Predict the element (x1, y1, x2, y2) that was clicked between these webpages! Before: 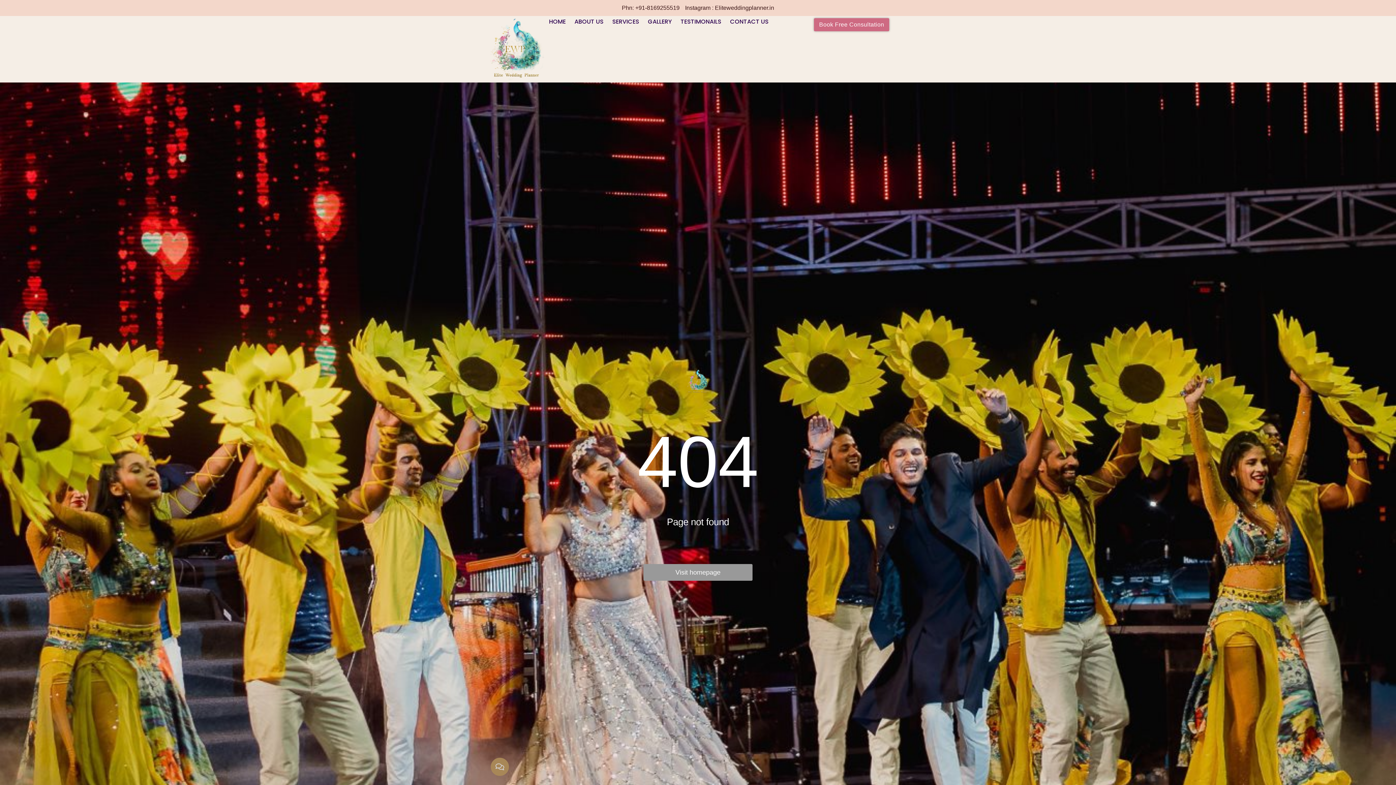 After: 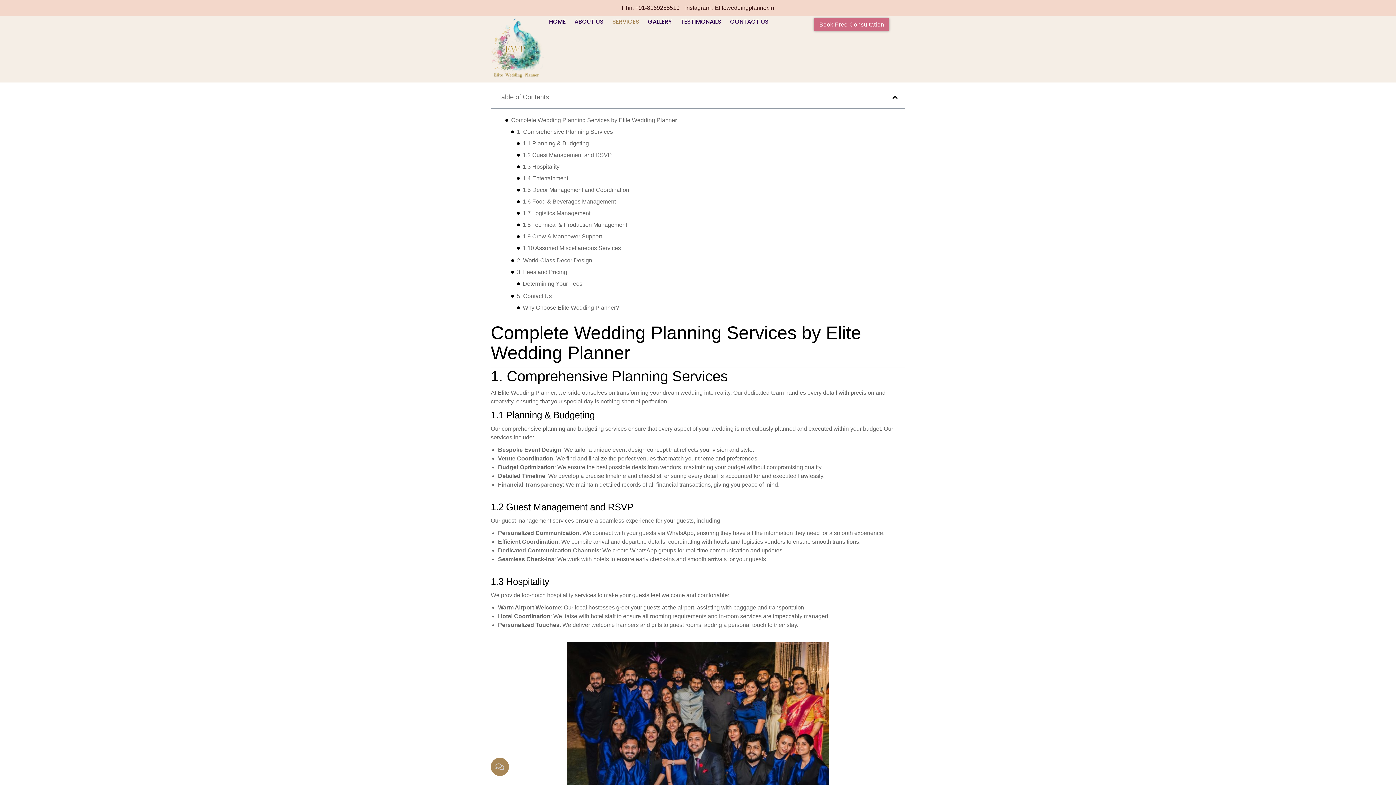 Action: label: SERVICES bbox: (608, 18, 643, 25)